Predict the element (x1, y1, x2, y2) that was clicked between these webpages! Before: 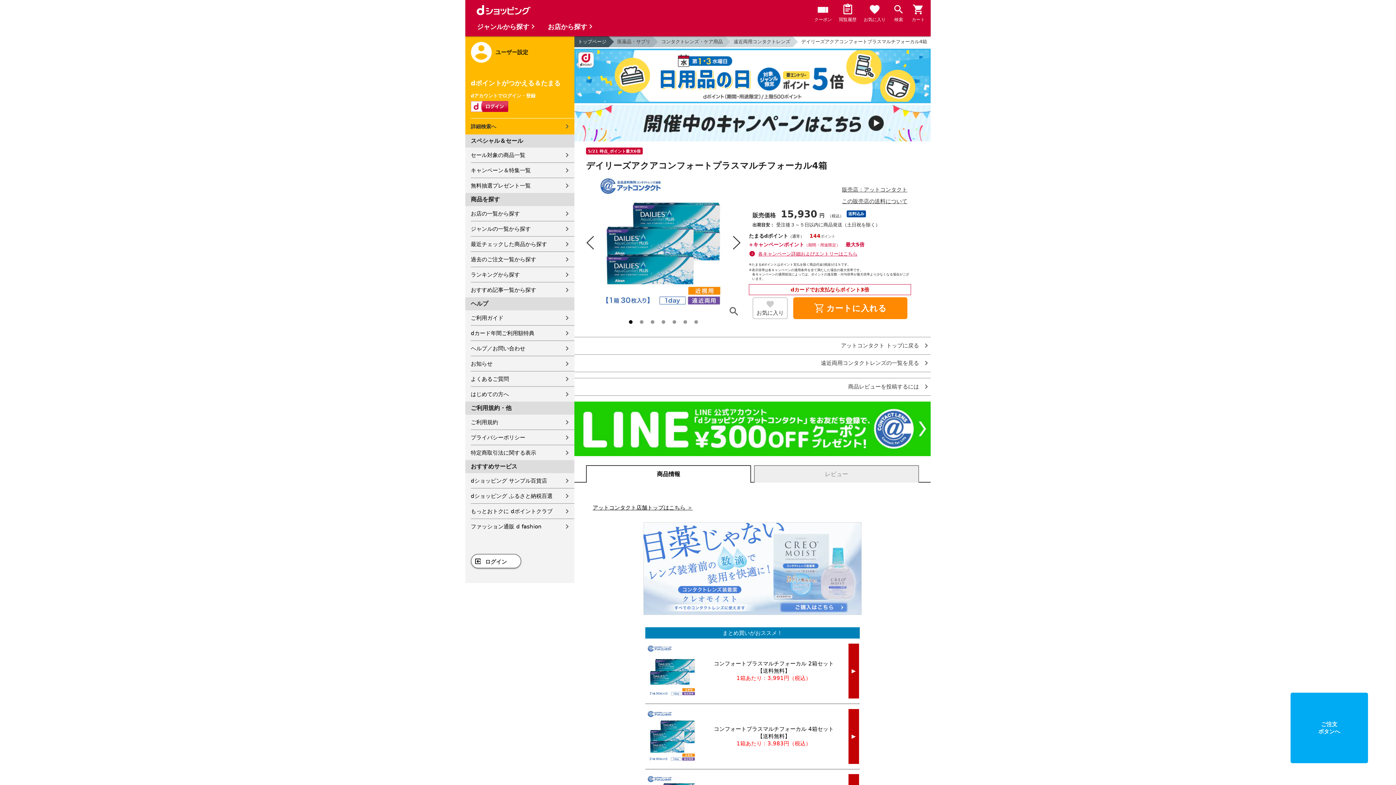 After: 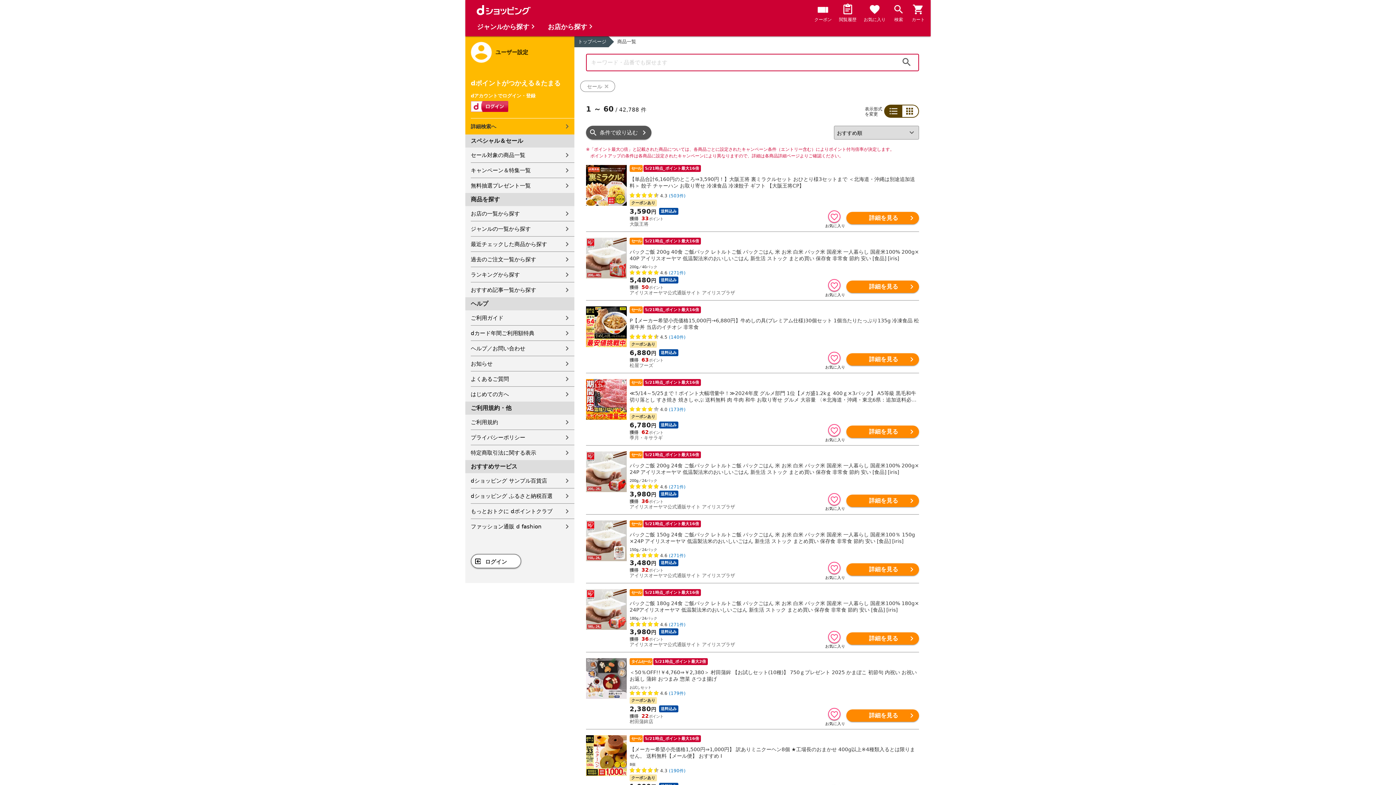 Action: label: セール対象の商品一覧 bbox: (470, 147, 574, 162)